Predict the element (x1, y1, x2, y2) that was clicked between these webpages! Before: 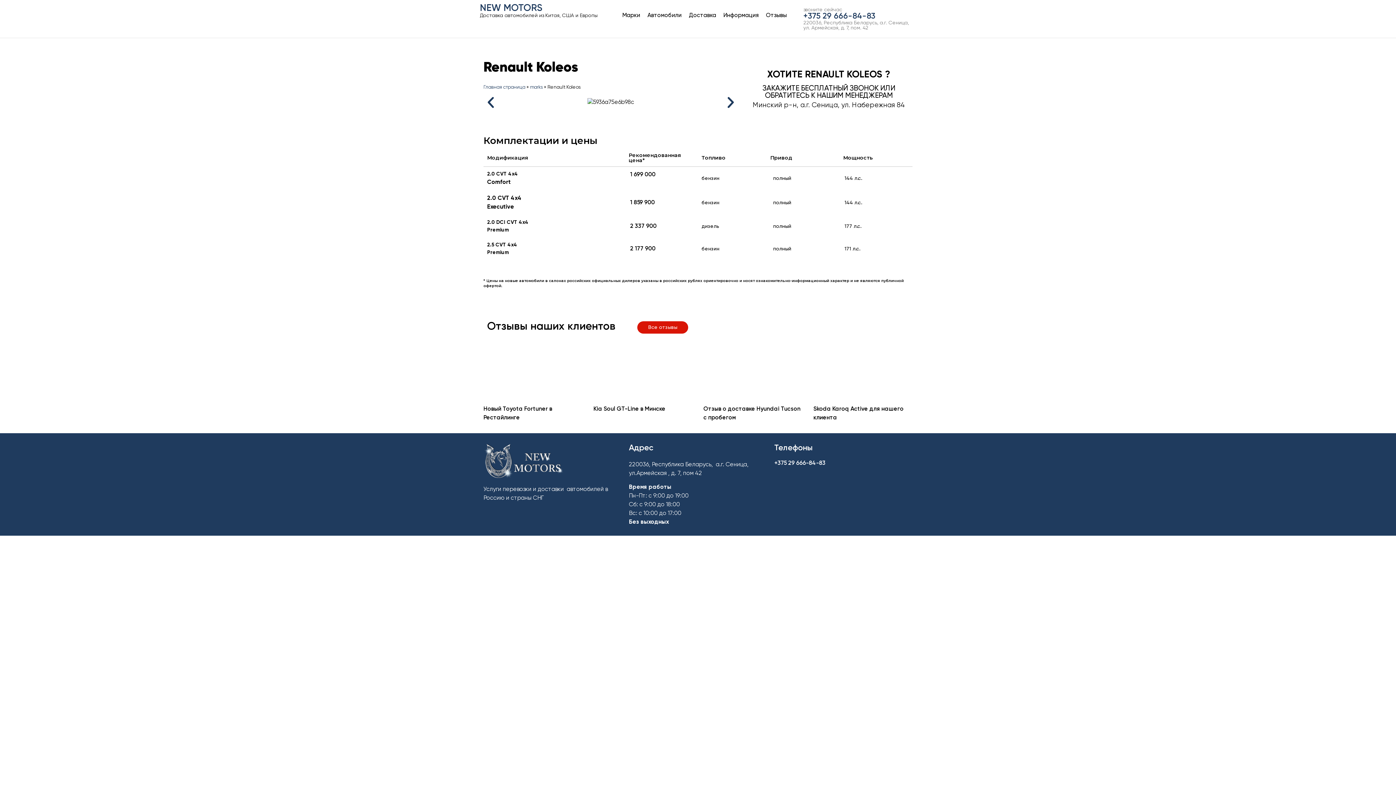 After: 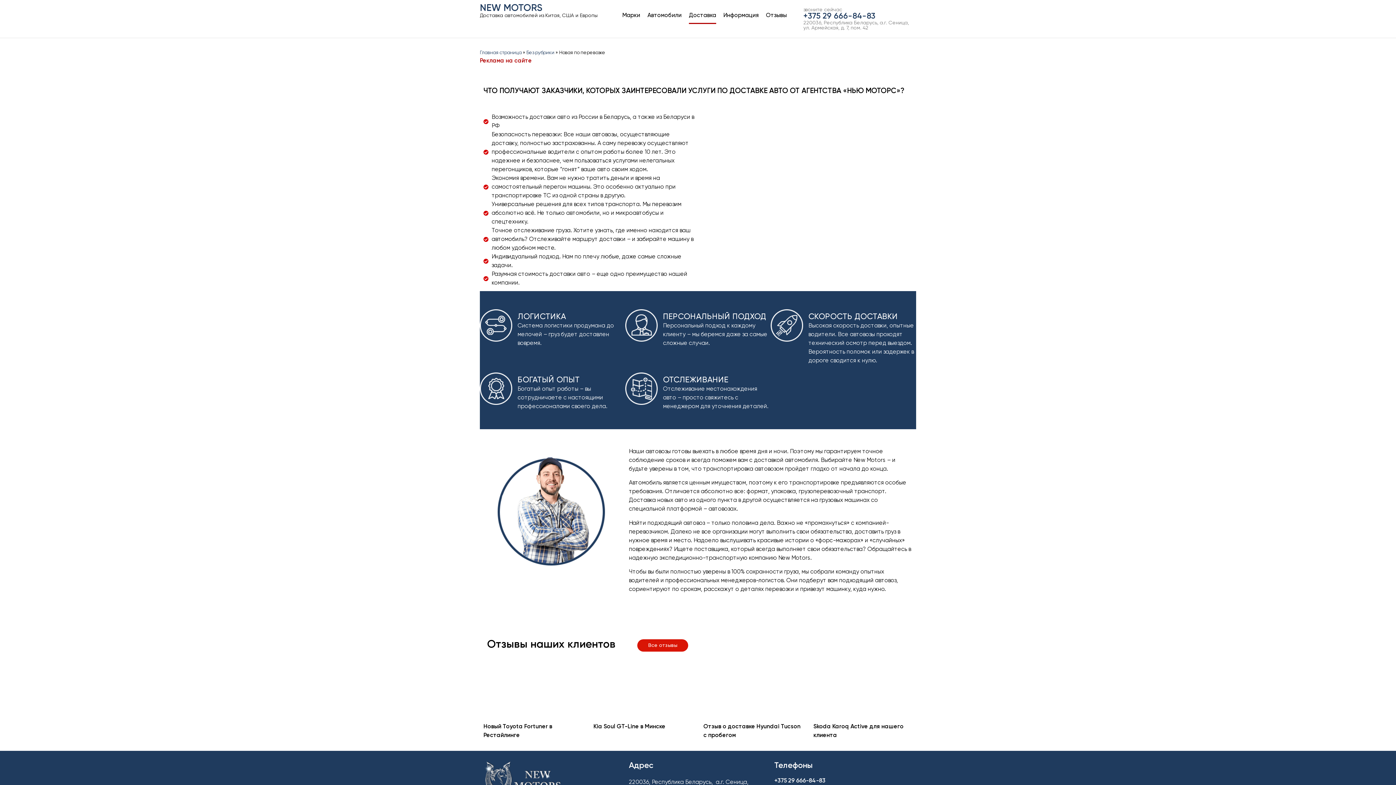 Action: bbox: (689, 7, 716, 24) label: Доставка